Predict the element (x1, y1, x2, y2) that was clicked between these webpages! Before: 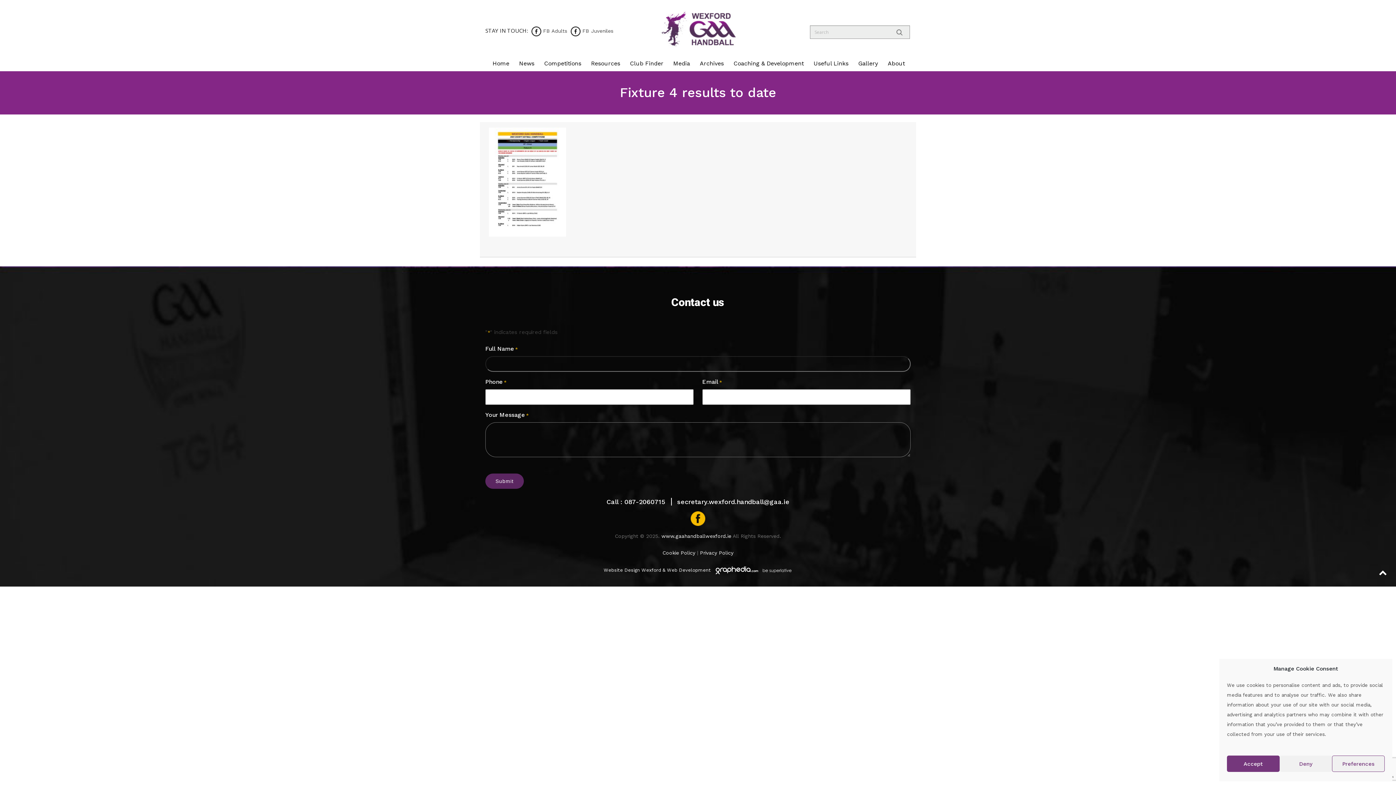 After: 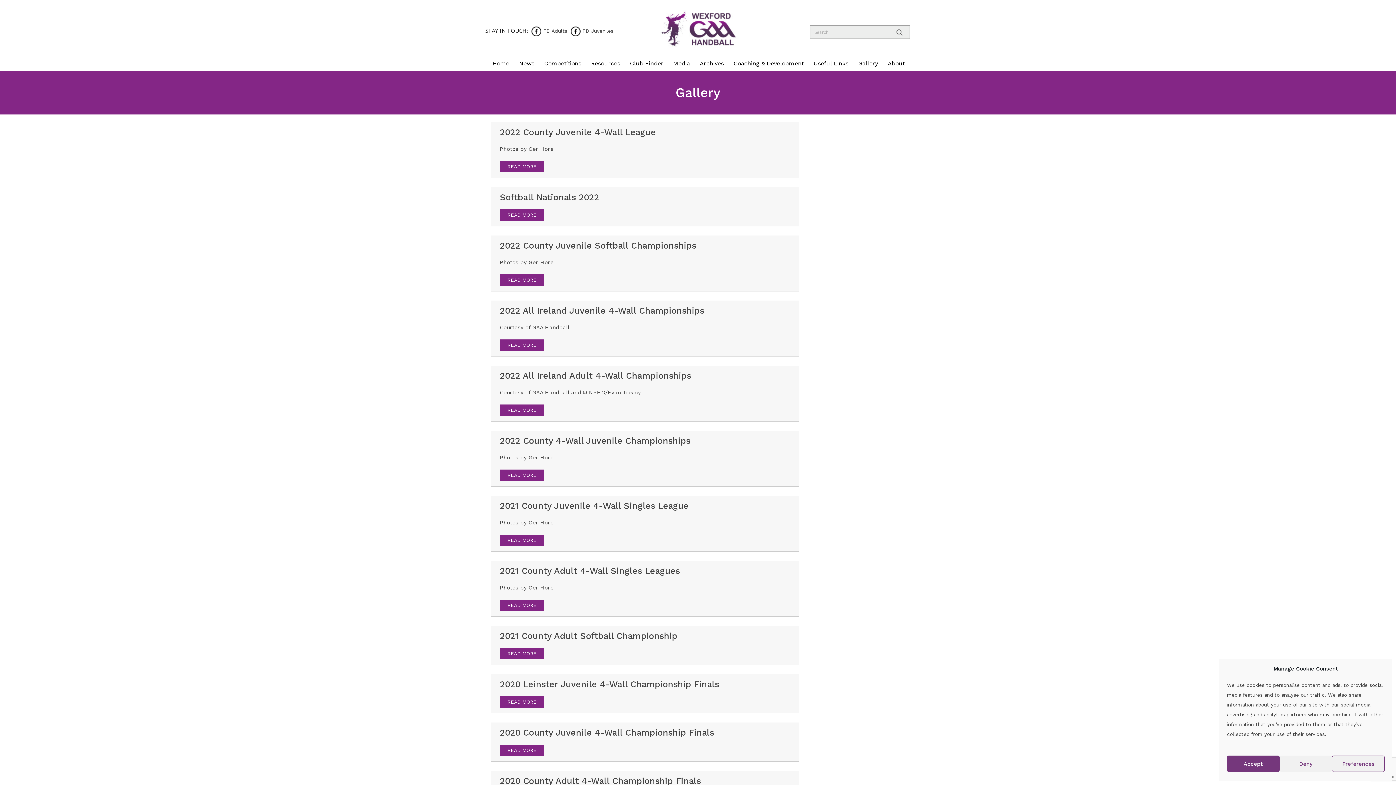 Action: bbox: (853, 56, 882, 71) label: Gallery